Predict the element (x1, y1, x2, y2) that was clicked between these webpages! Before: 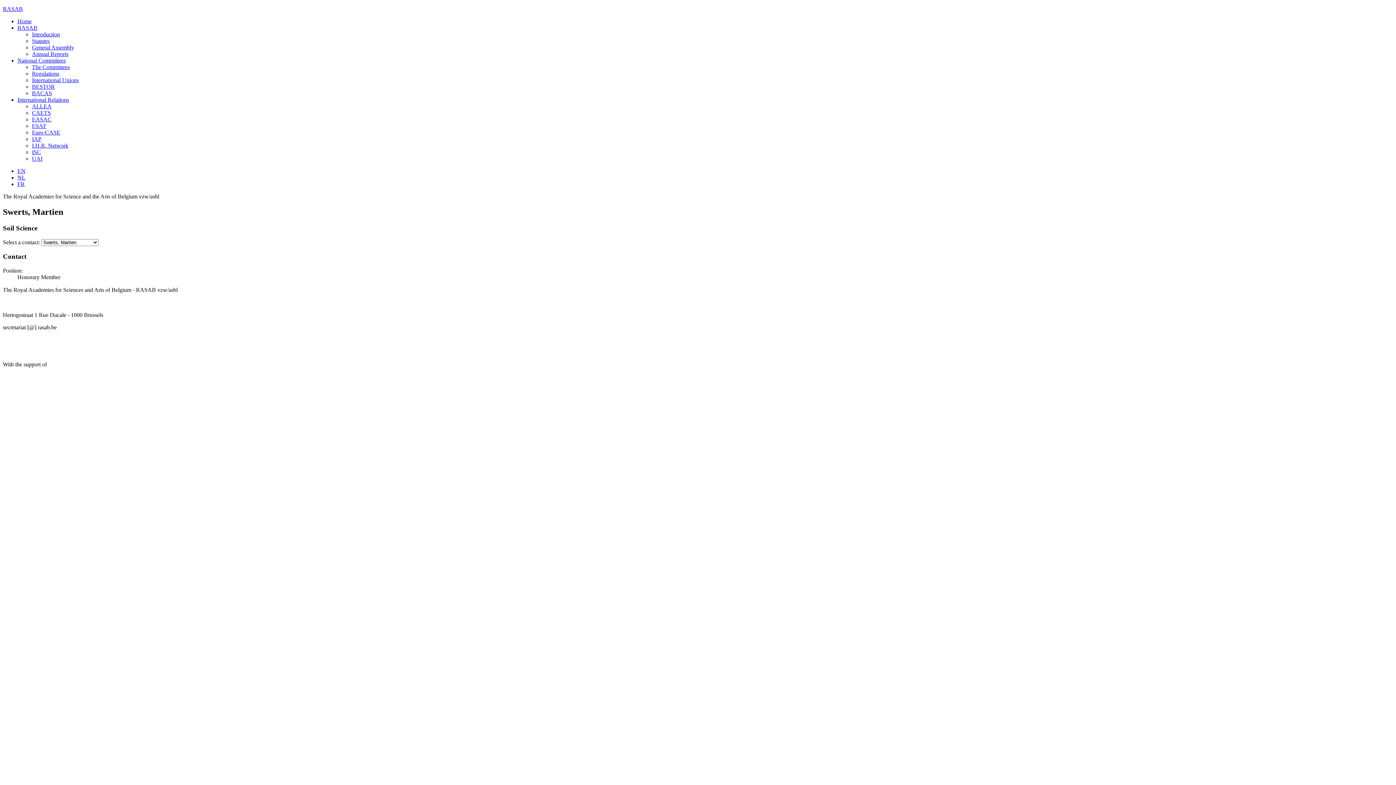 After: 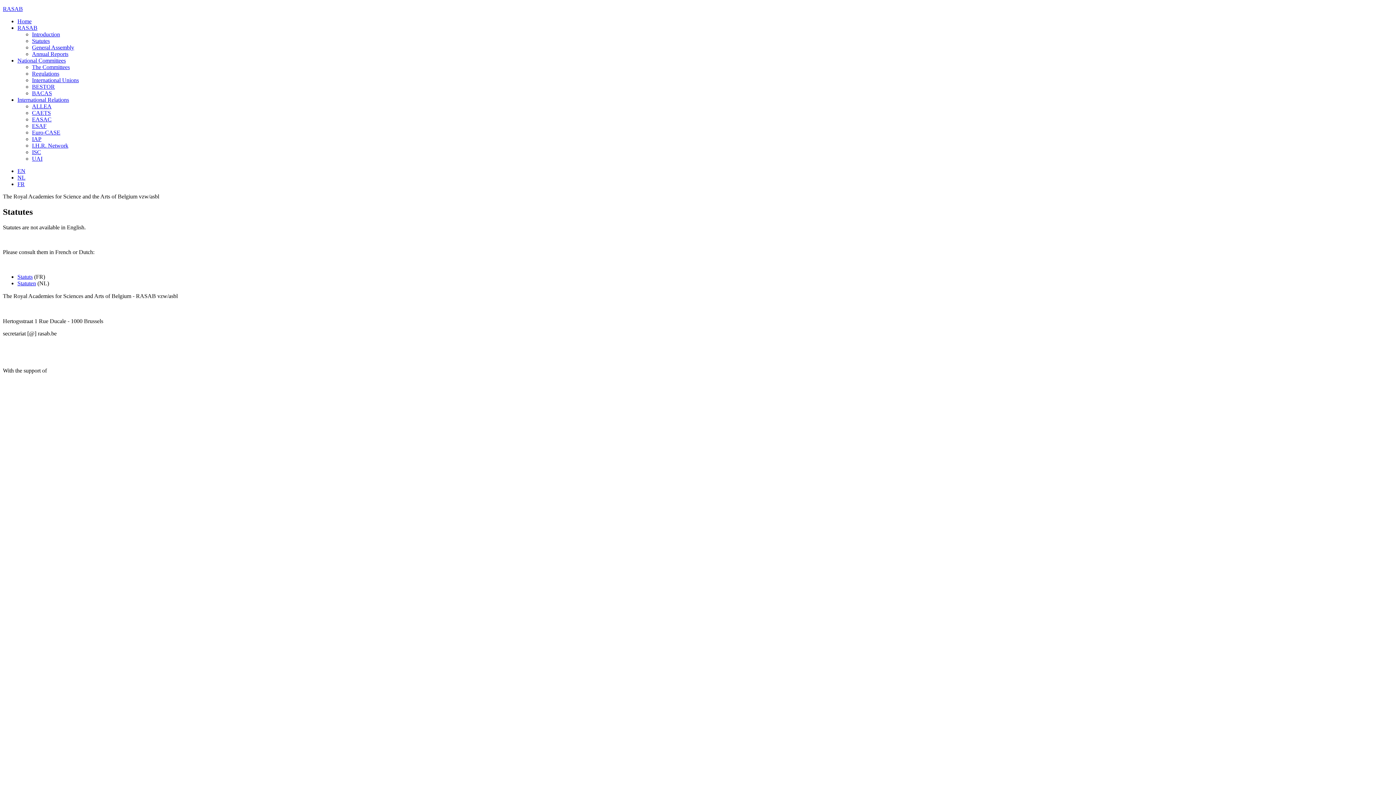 Action: label: Statutes bbox: (32, 37, 49, 44)